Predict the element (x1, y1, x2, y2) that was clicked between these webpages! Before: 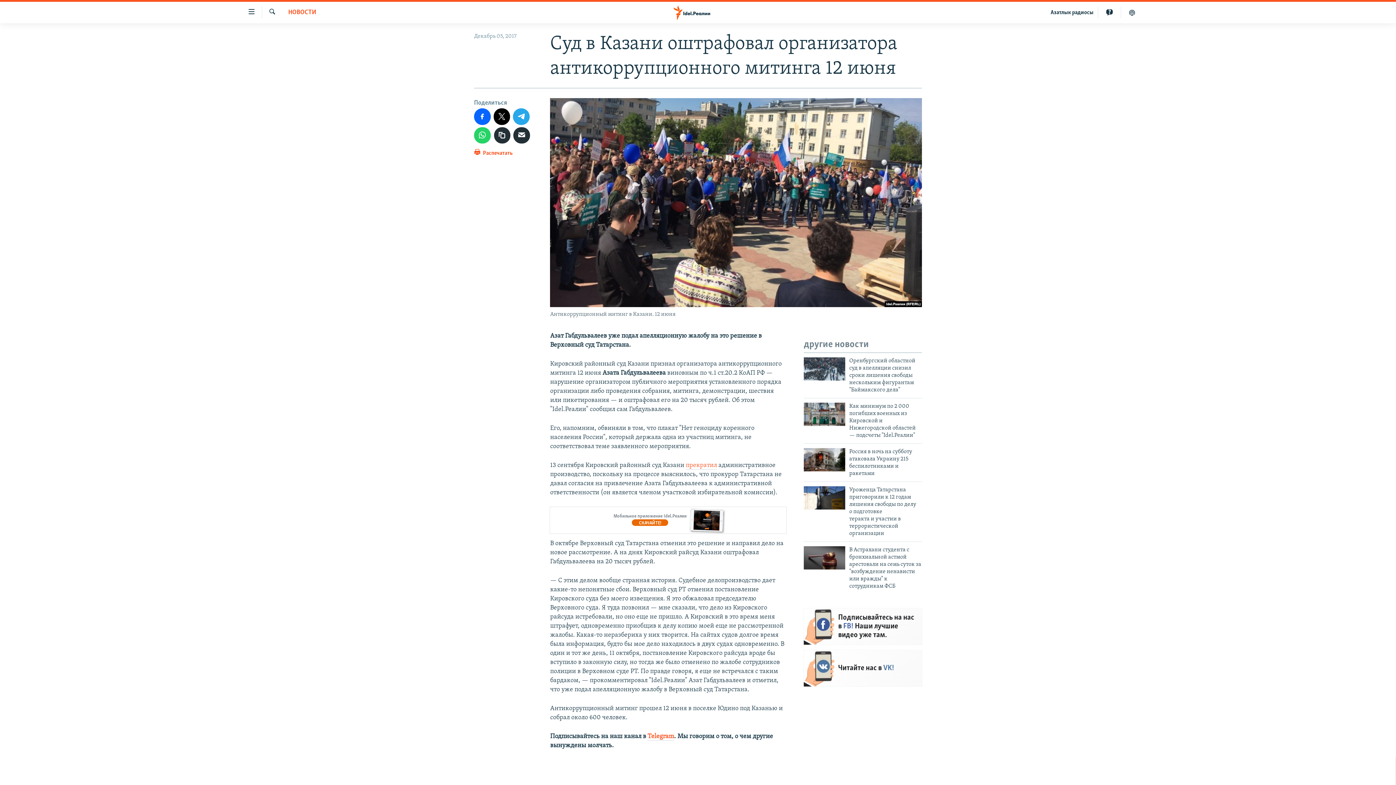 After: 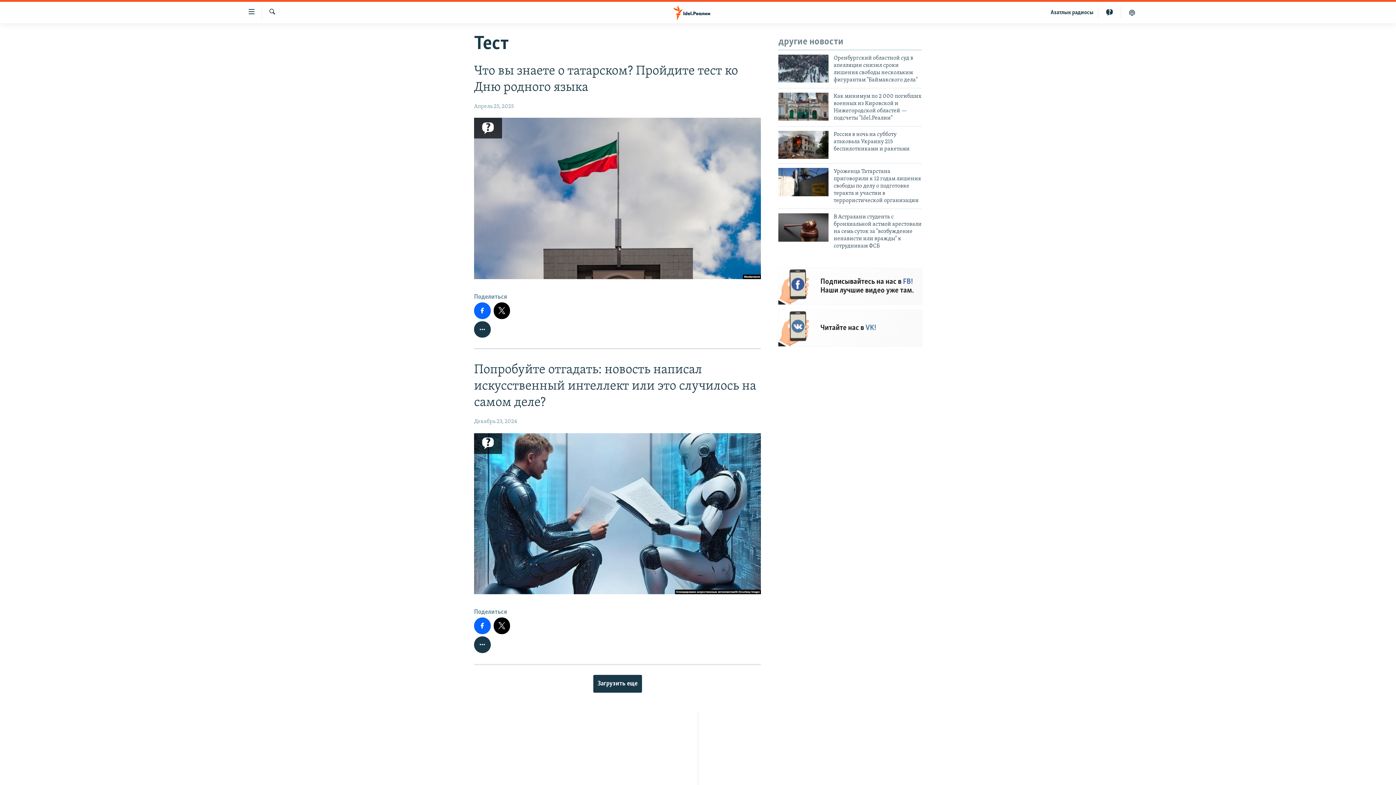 Action: bbox: (1098, 6, 1121, 18)